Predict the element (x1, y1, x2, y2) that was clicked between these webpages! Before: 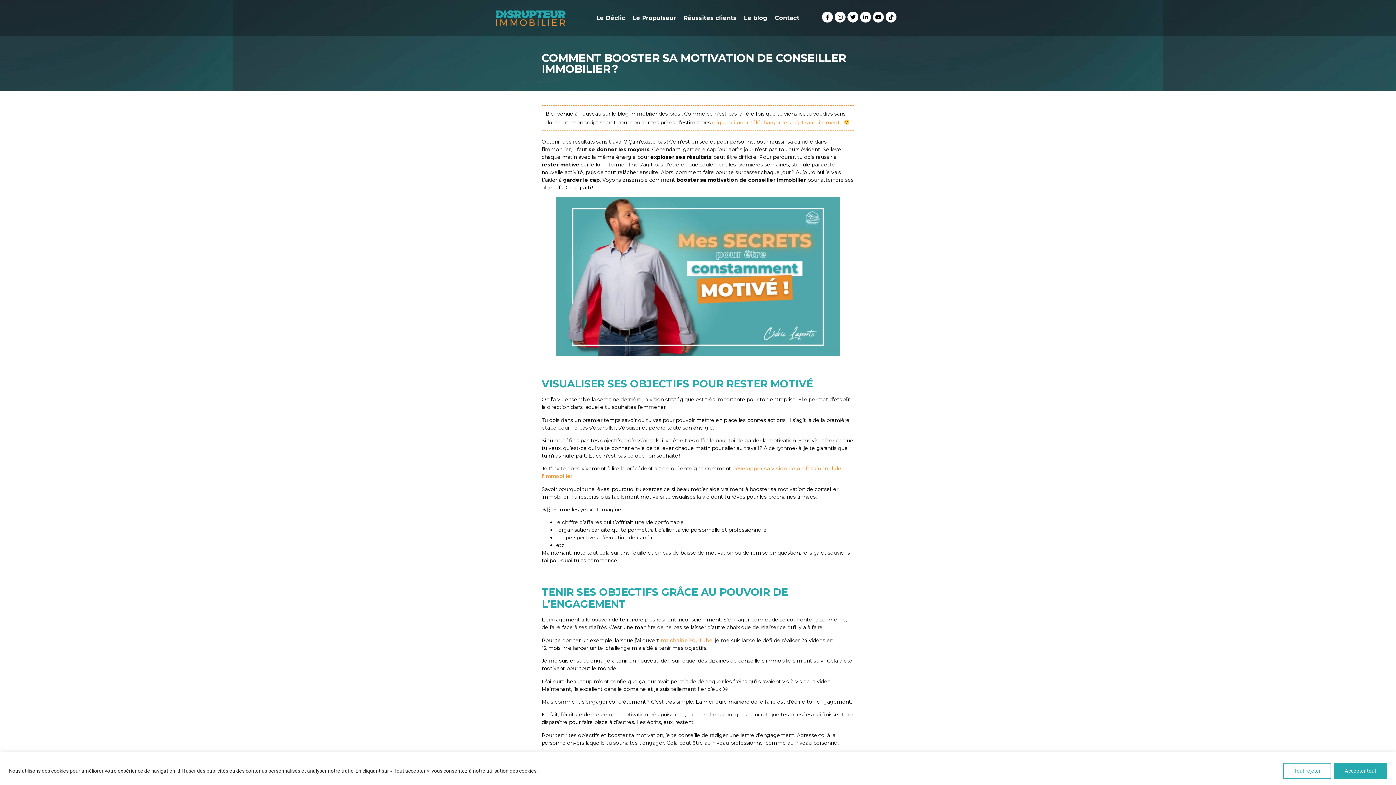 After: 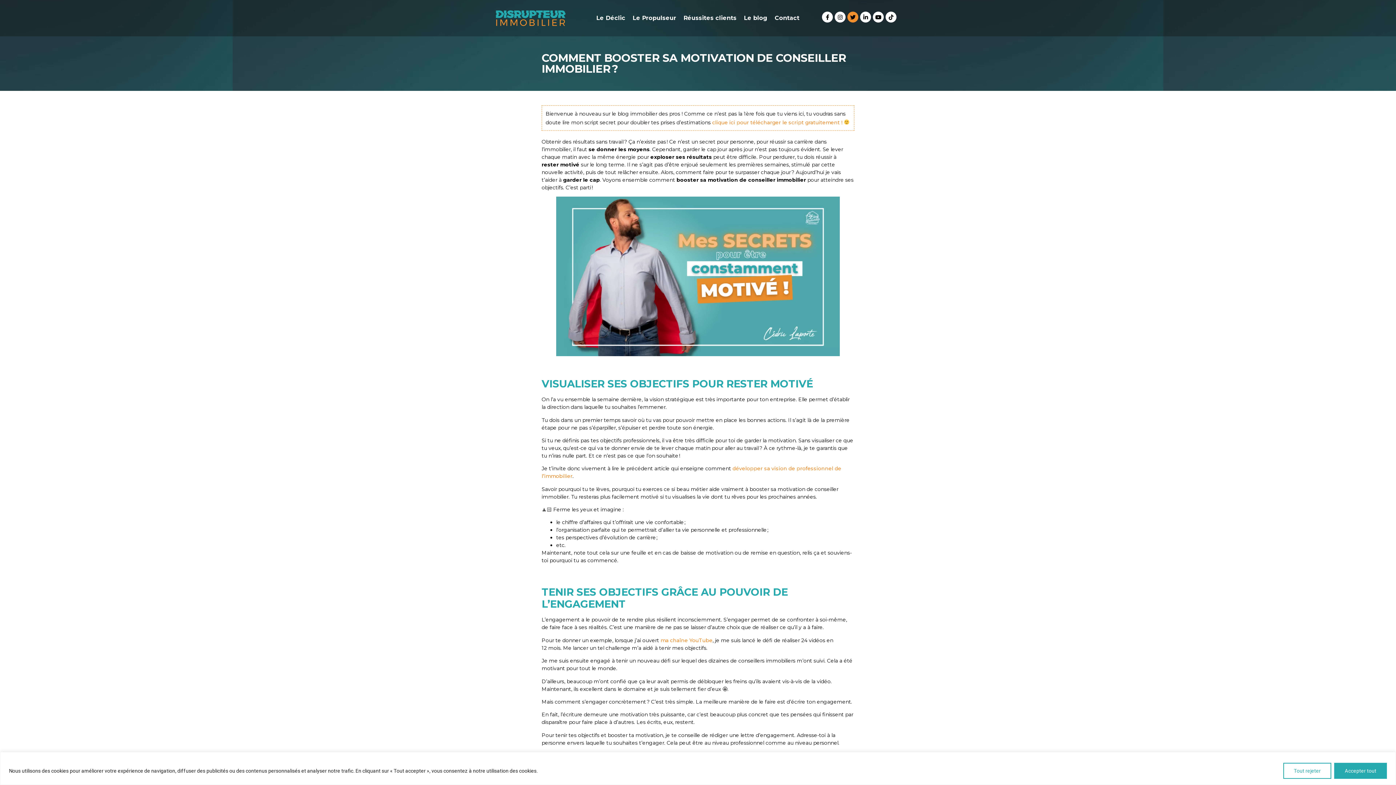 Action: bbox: (847, 11, 858, 22)